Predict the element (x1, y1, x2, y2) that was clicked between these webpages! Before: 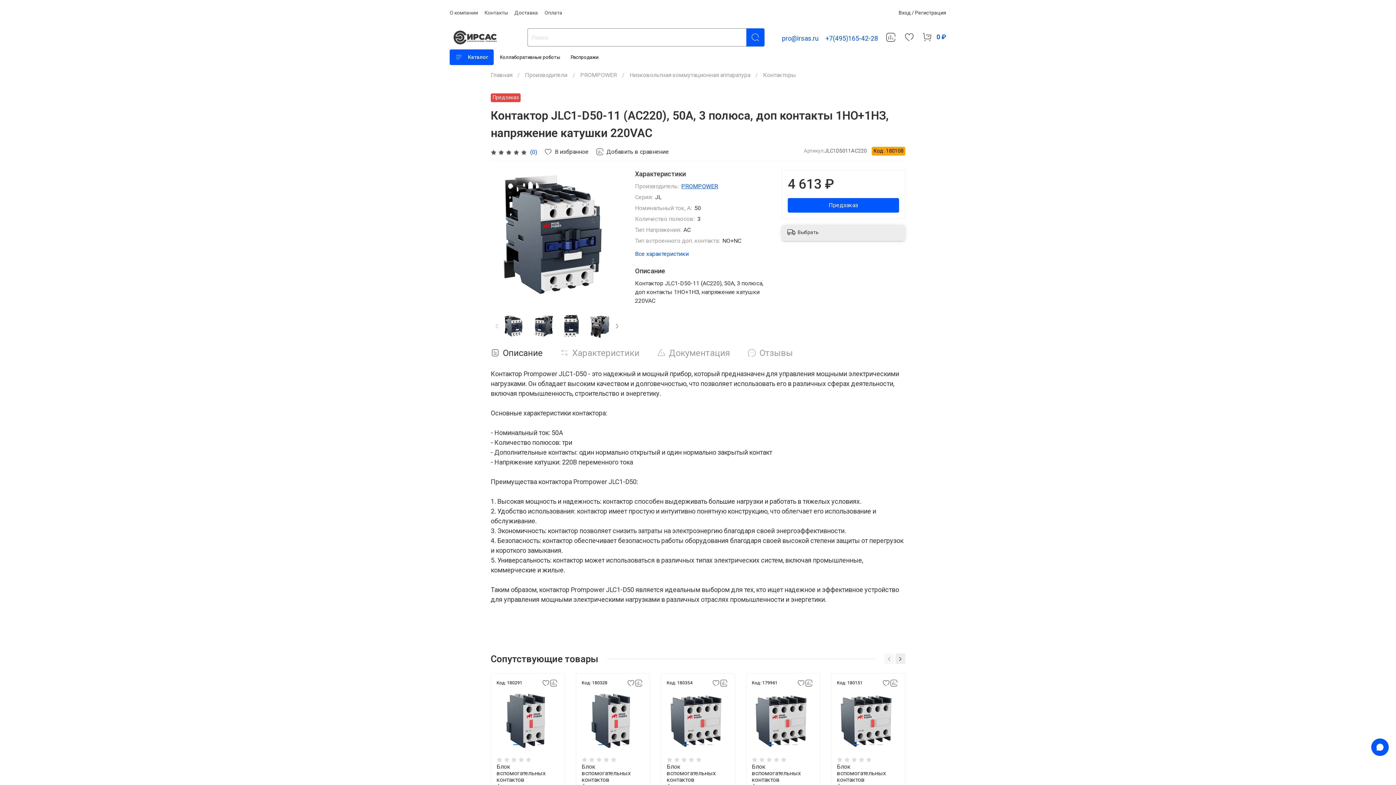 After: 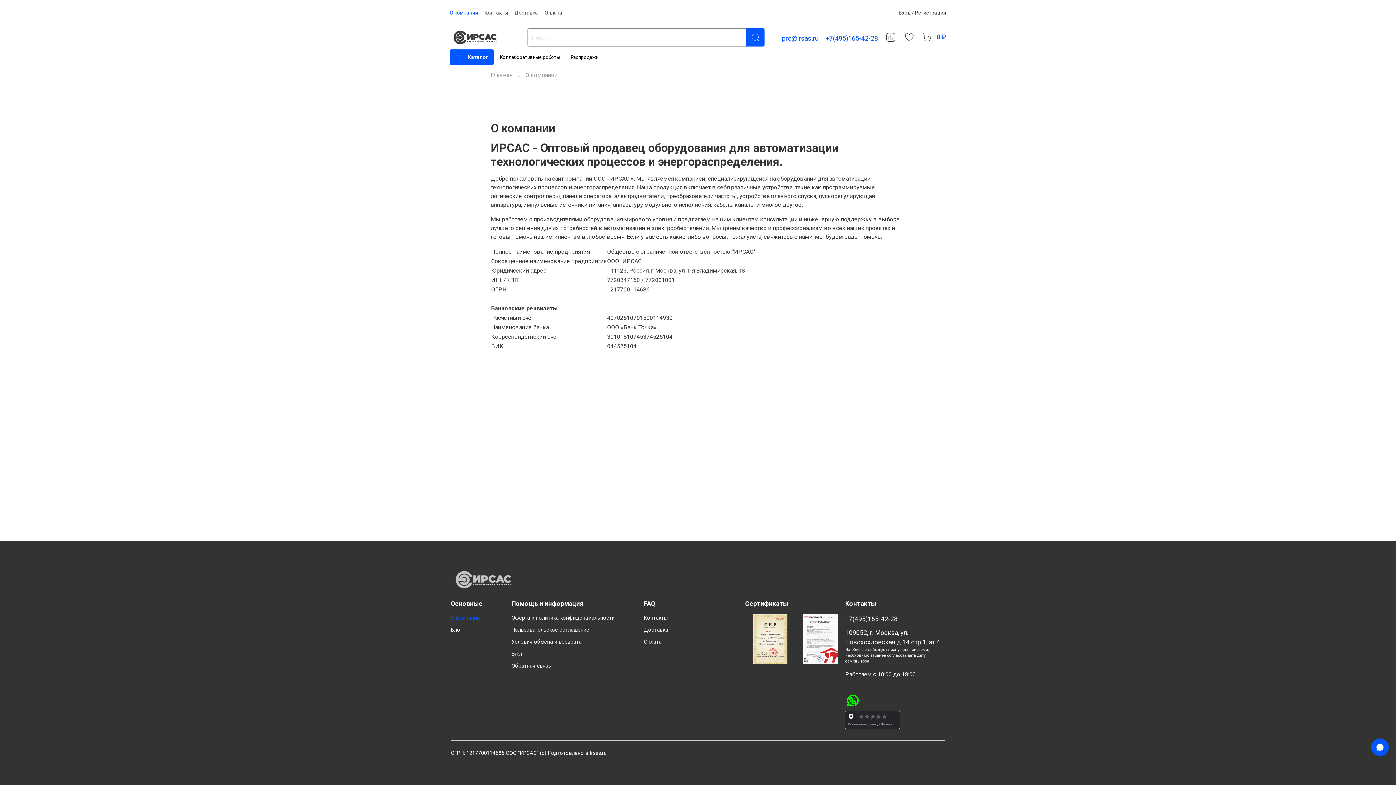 Action: label: О компании bbox: (449, 9, 478, 15)